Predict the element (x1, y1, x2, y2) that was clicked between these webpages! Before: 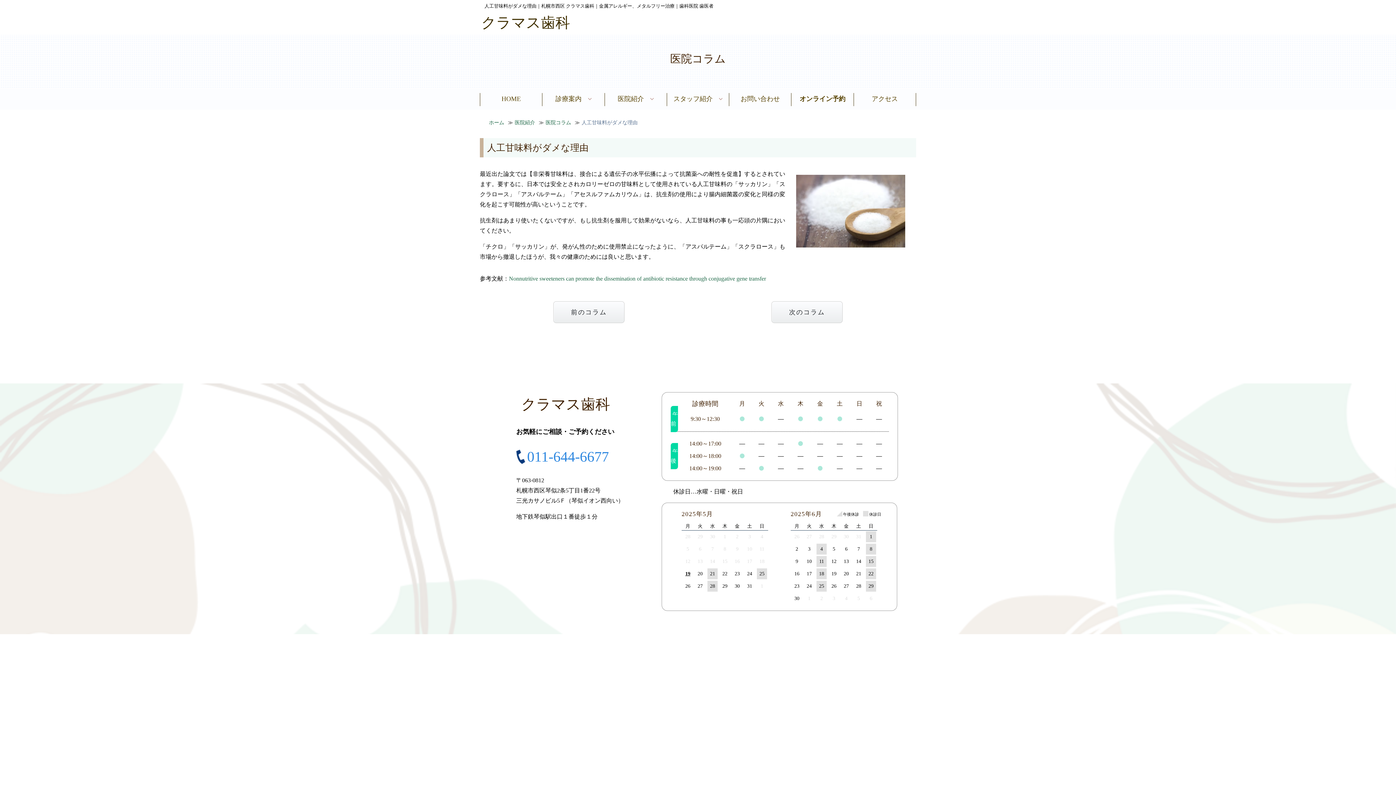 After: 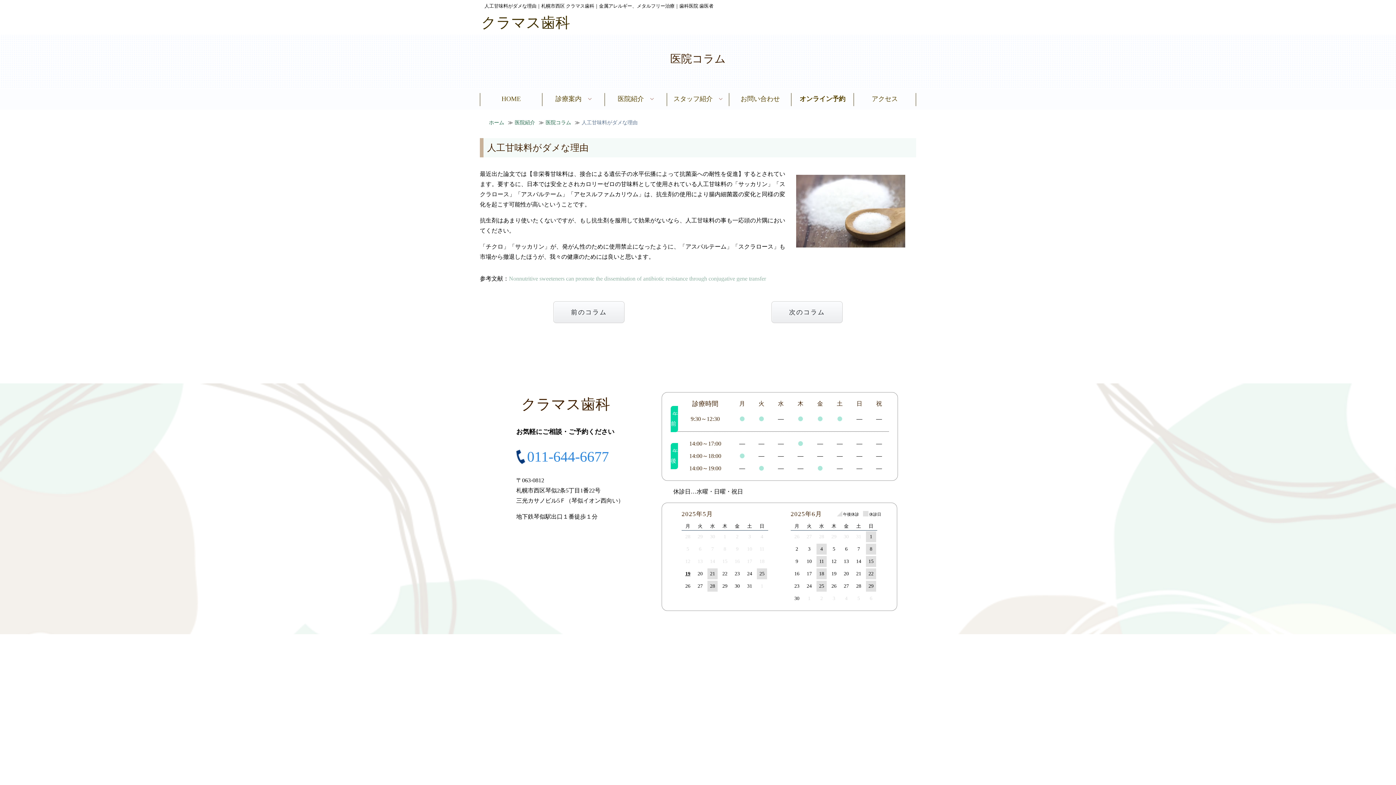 Action: bbox: (509, 275, 766, 281) label: Nonnutritive sweeteners can promote the dissemination of antibiotic resistance through conjugative gene transfer